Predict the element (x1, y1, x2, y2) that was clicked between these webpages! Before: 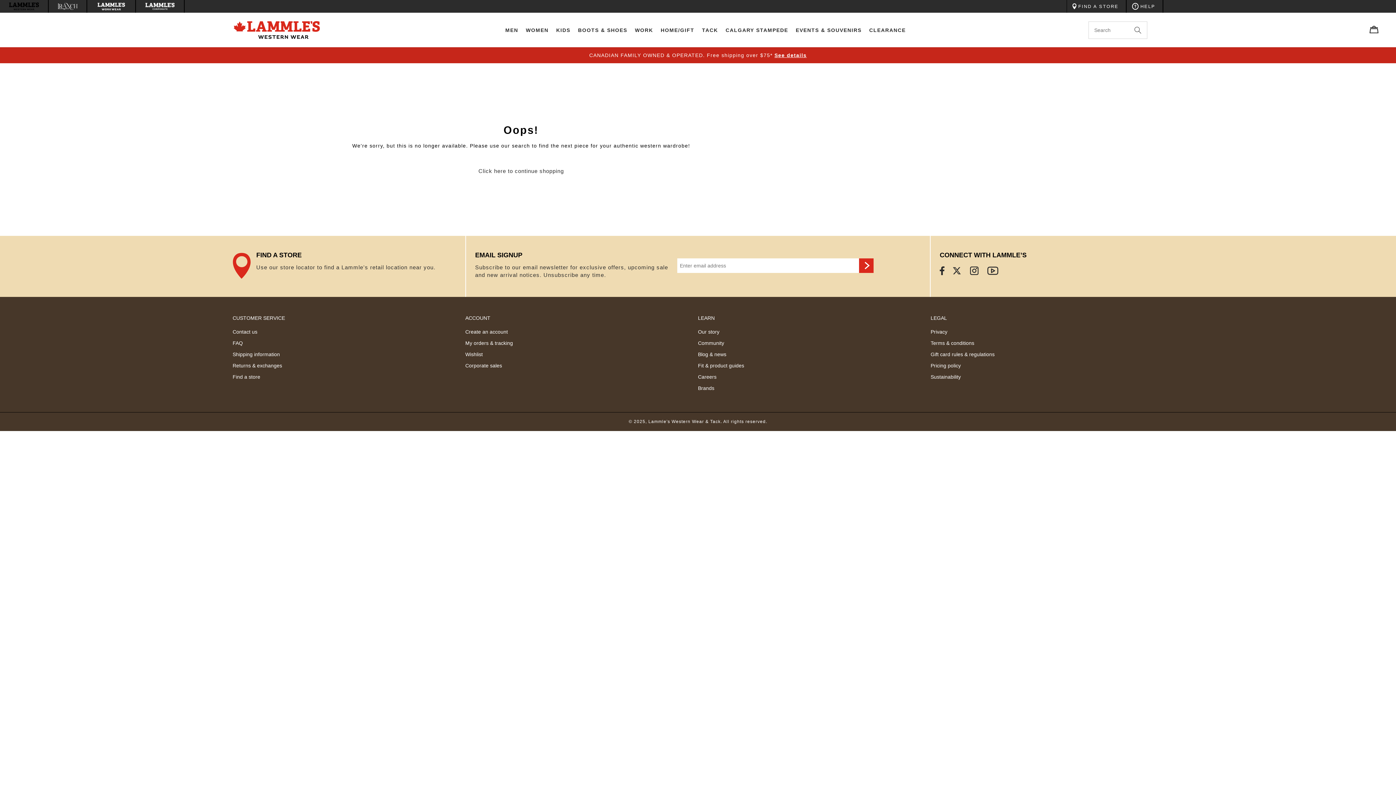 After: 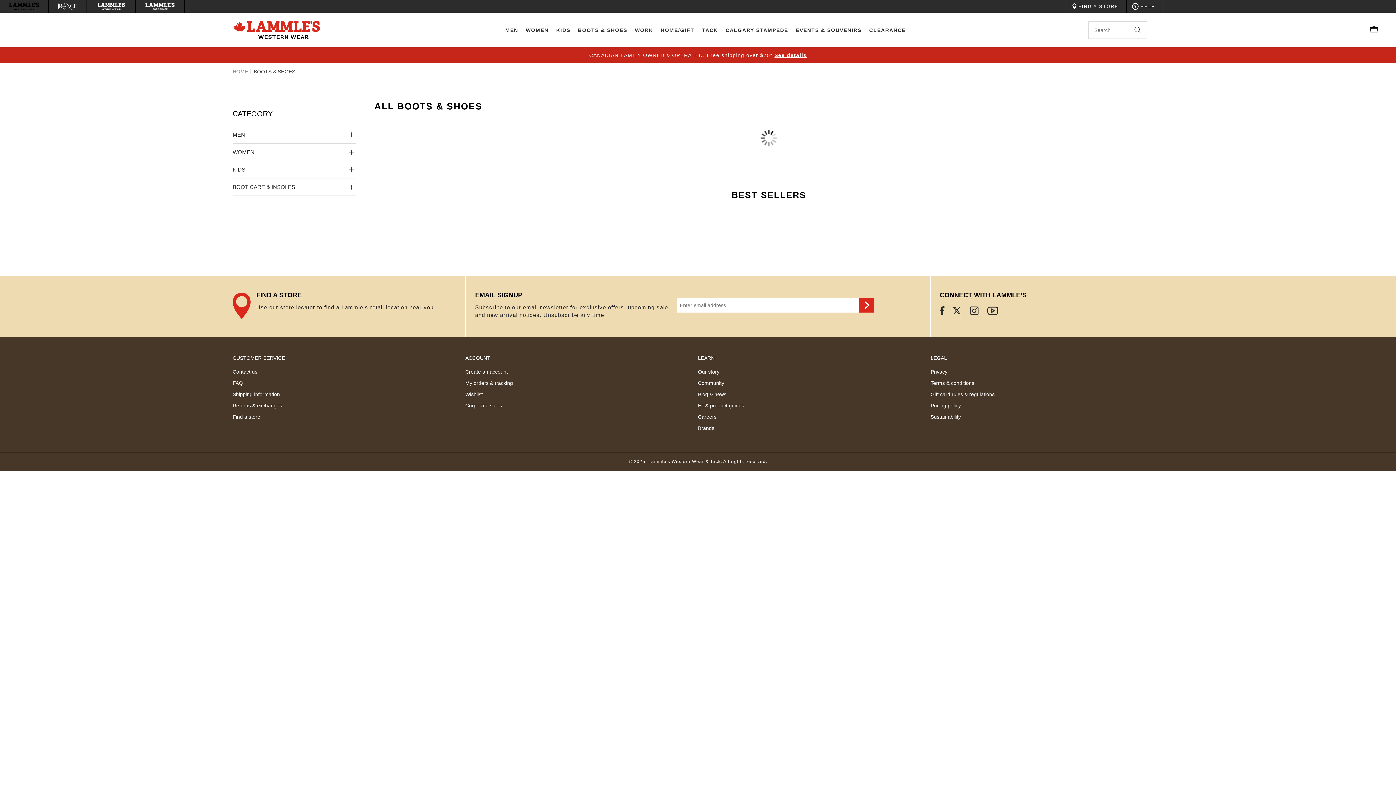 Action: bbox: (575, 15, 630, 44) label: BOOTS & SHOES